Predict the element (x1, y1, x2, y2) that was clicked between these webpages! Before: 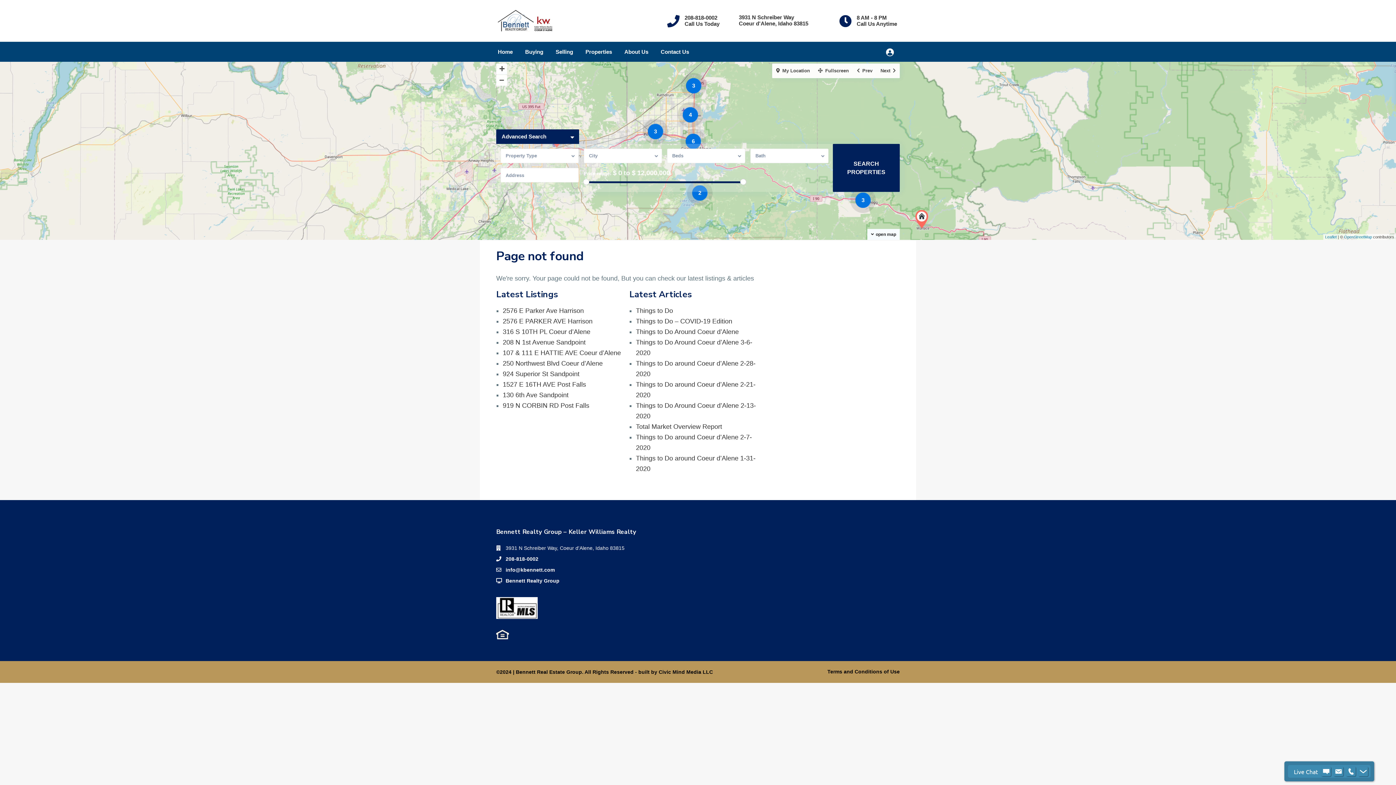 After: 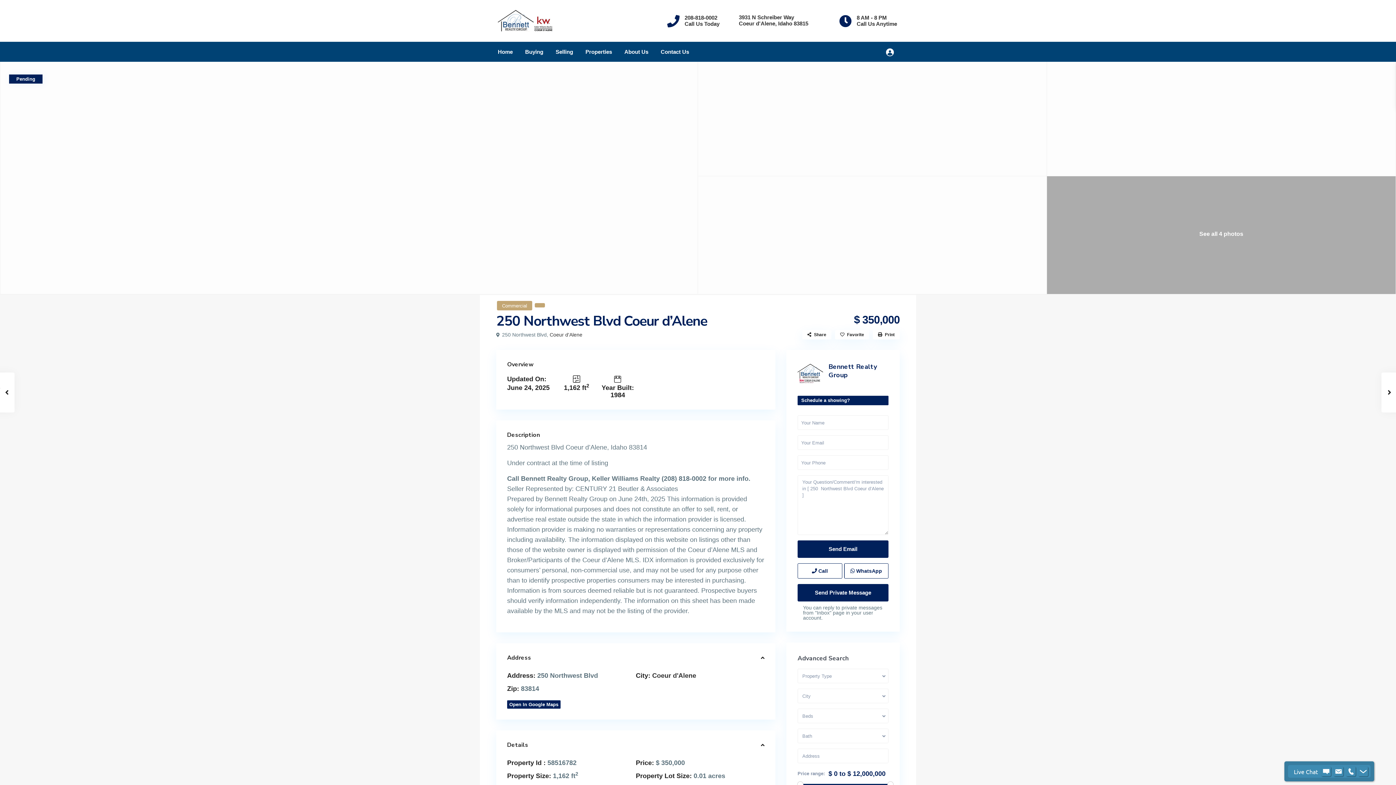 Action: bbox: (502, 360, 602, 367) label: 250 Northwest Blvd Coeur d’Alene